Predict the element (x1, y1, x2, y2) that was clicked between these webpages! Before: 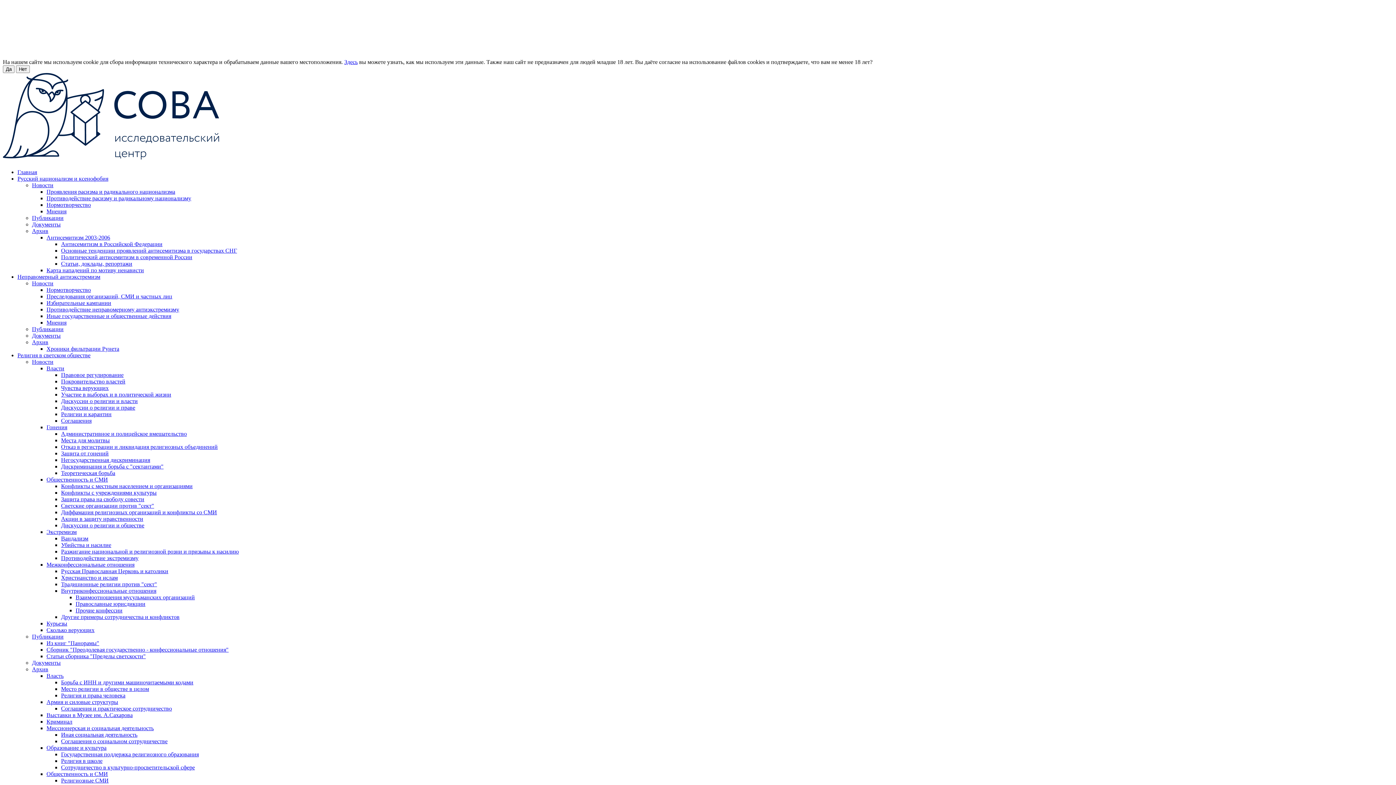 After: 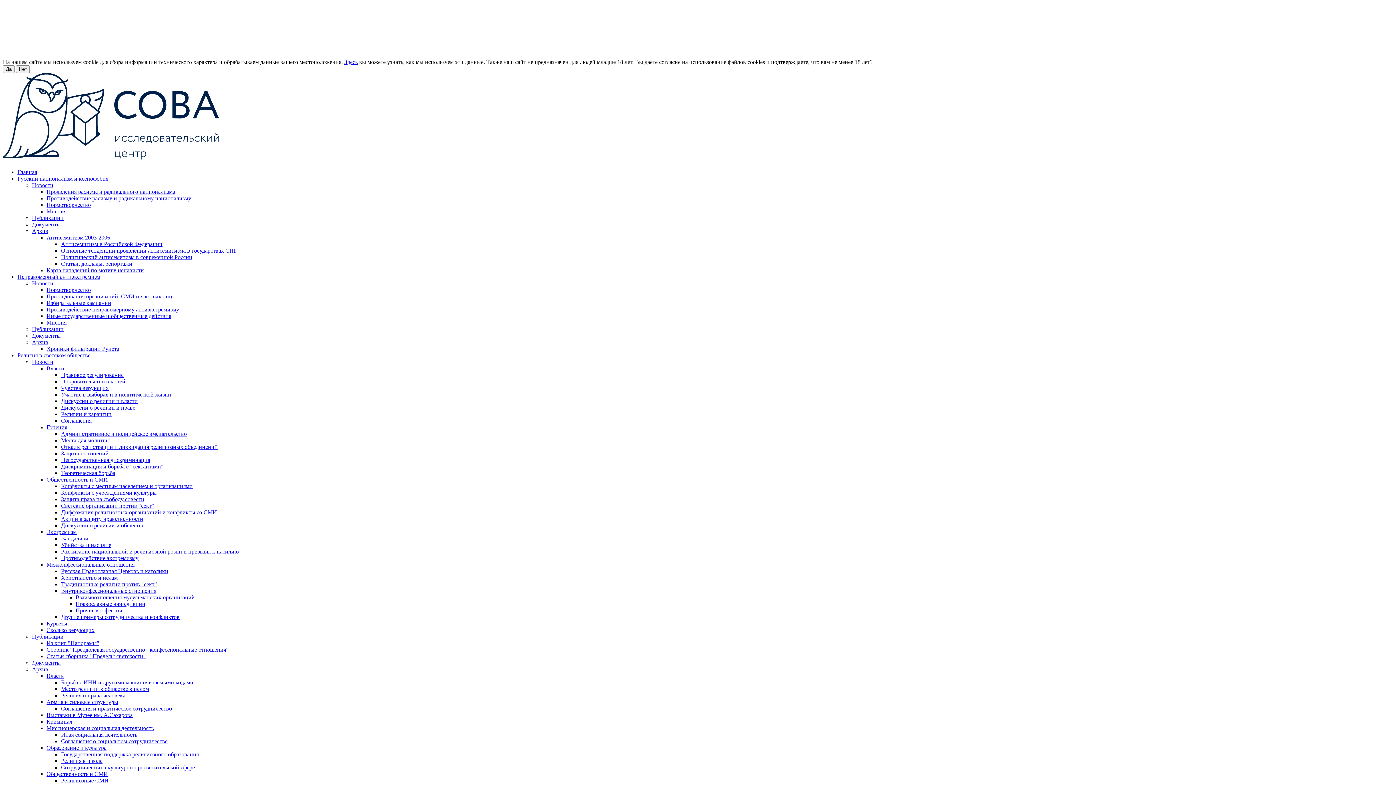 Action: bbox: (17, 169, 37, 175) label: Главная